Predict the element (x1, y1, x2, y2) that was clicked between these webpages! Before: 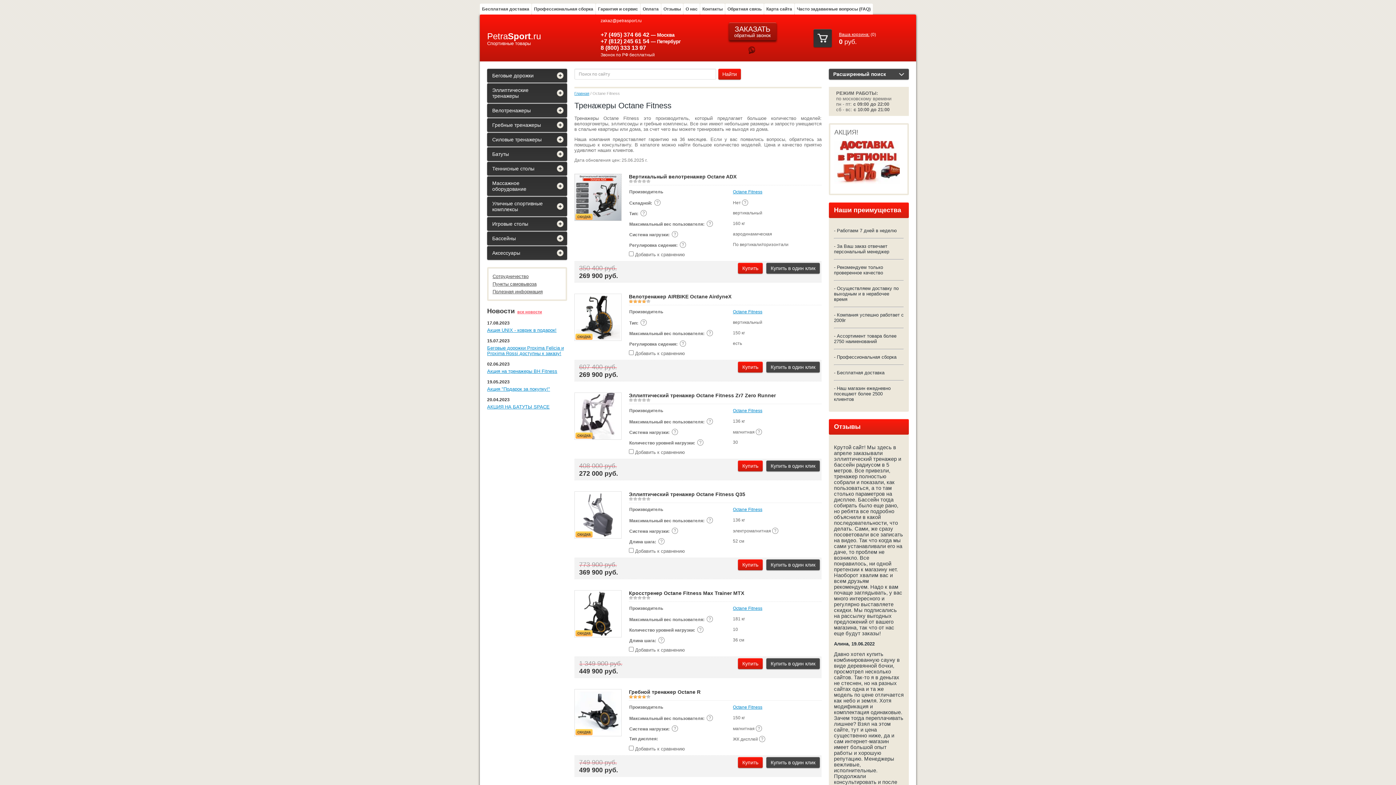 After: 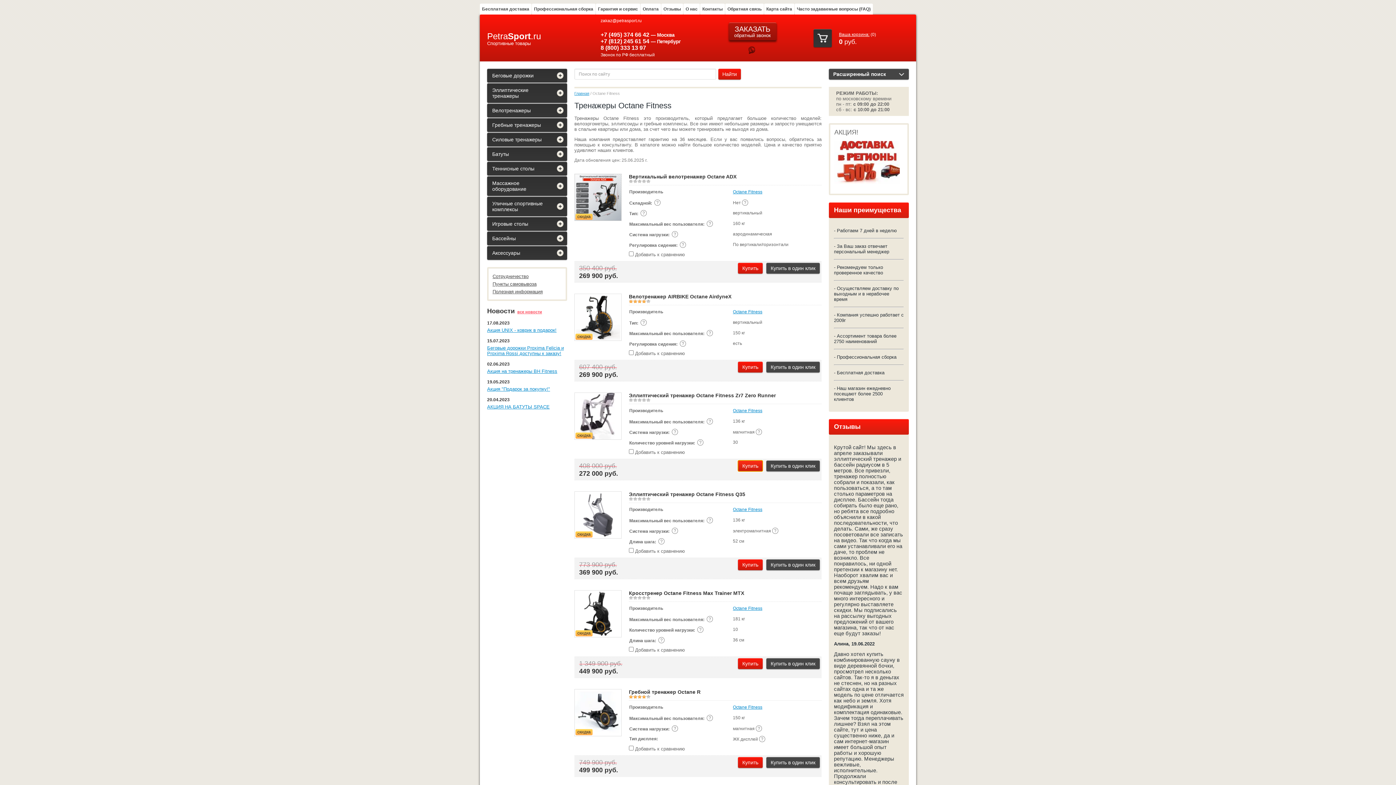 Action: bbox: (738, 460, 762, 471) label: Купить